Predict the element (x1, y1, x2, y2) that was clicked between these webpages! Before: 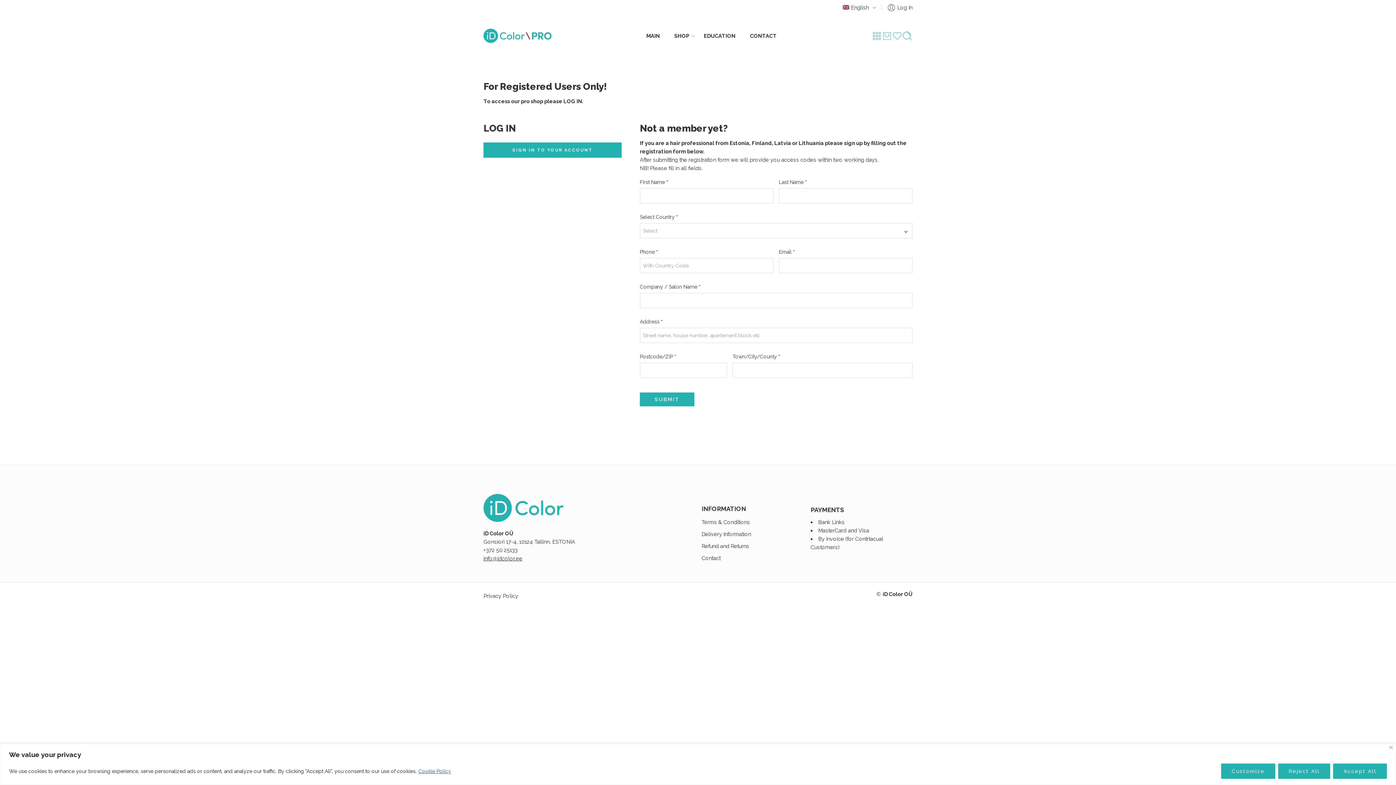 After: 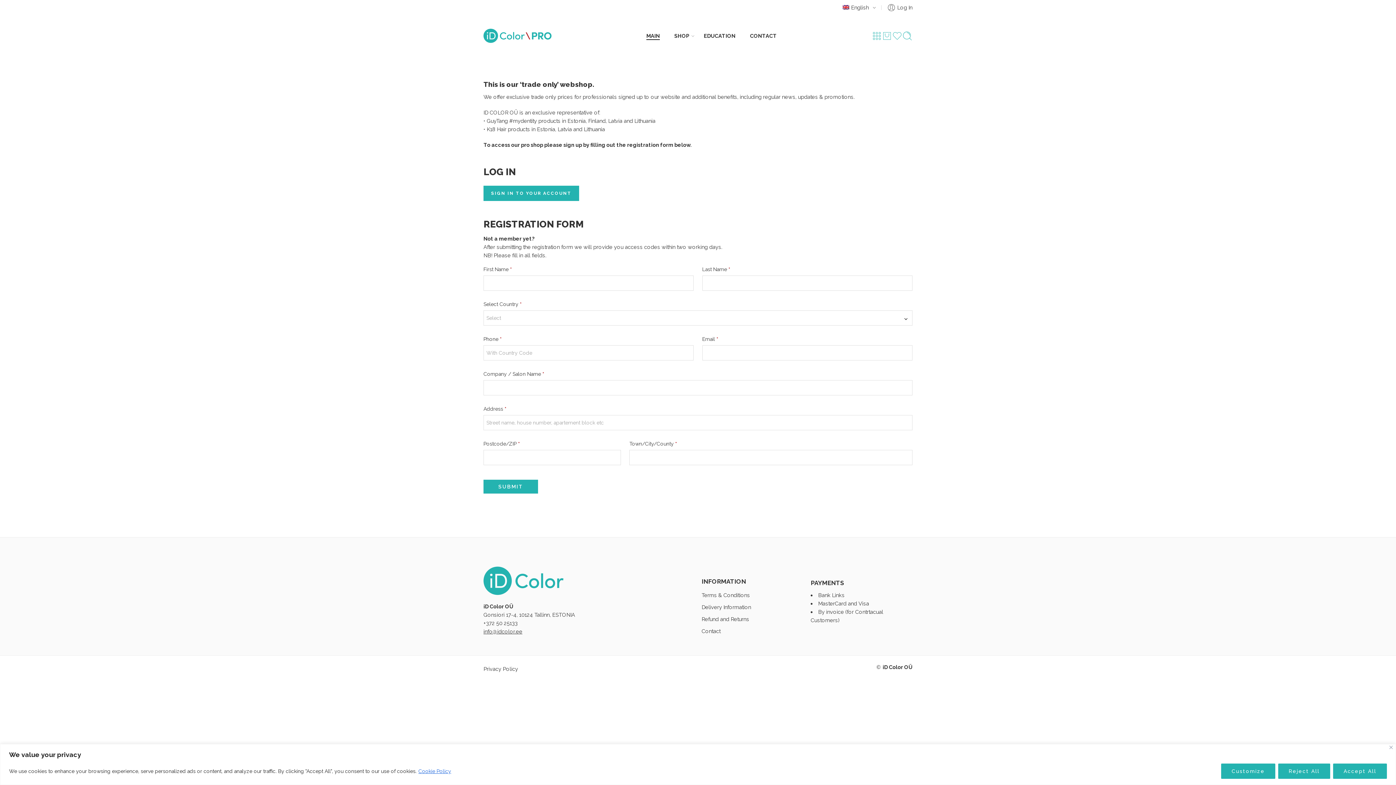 Action: bbox: (483, 28, 551, 43)